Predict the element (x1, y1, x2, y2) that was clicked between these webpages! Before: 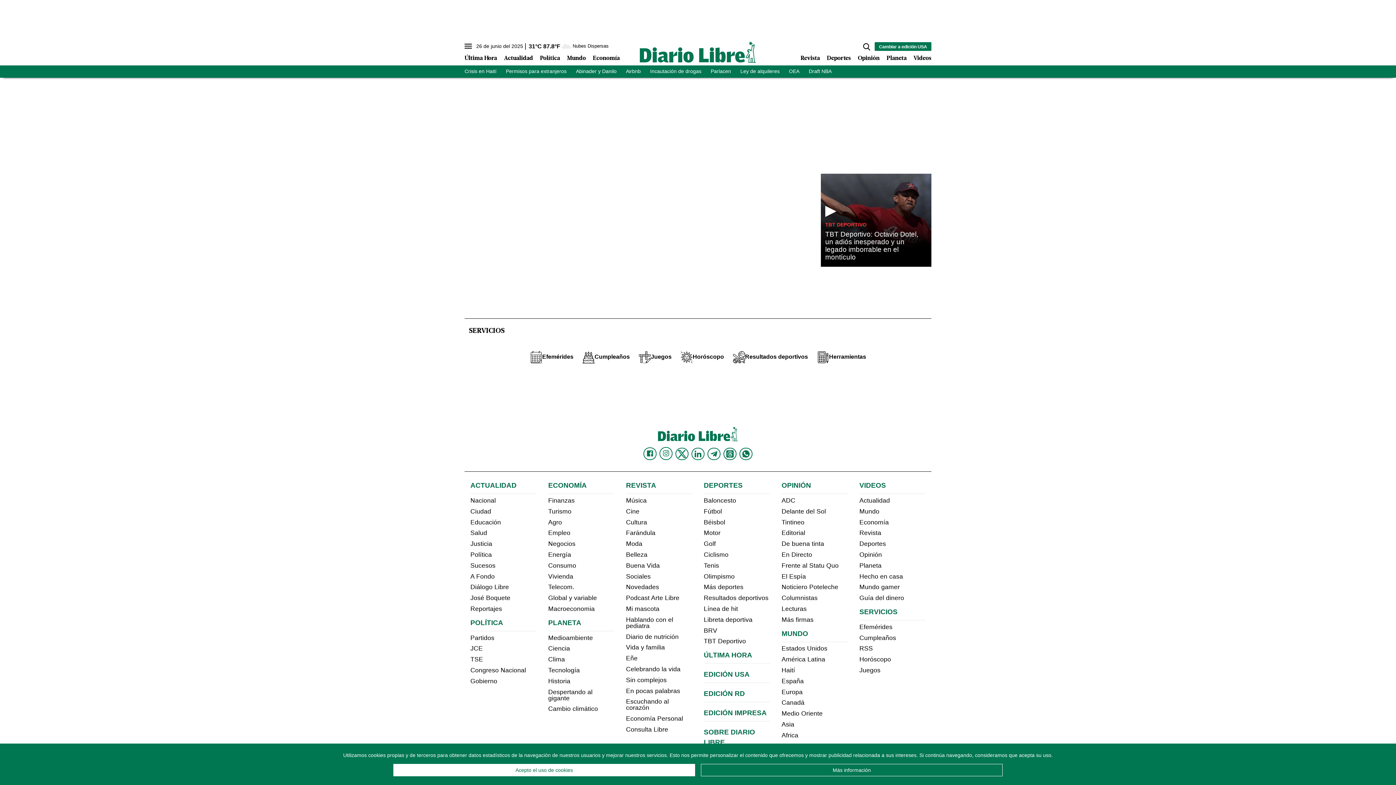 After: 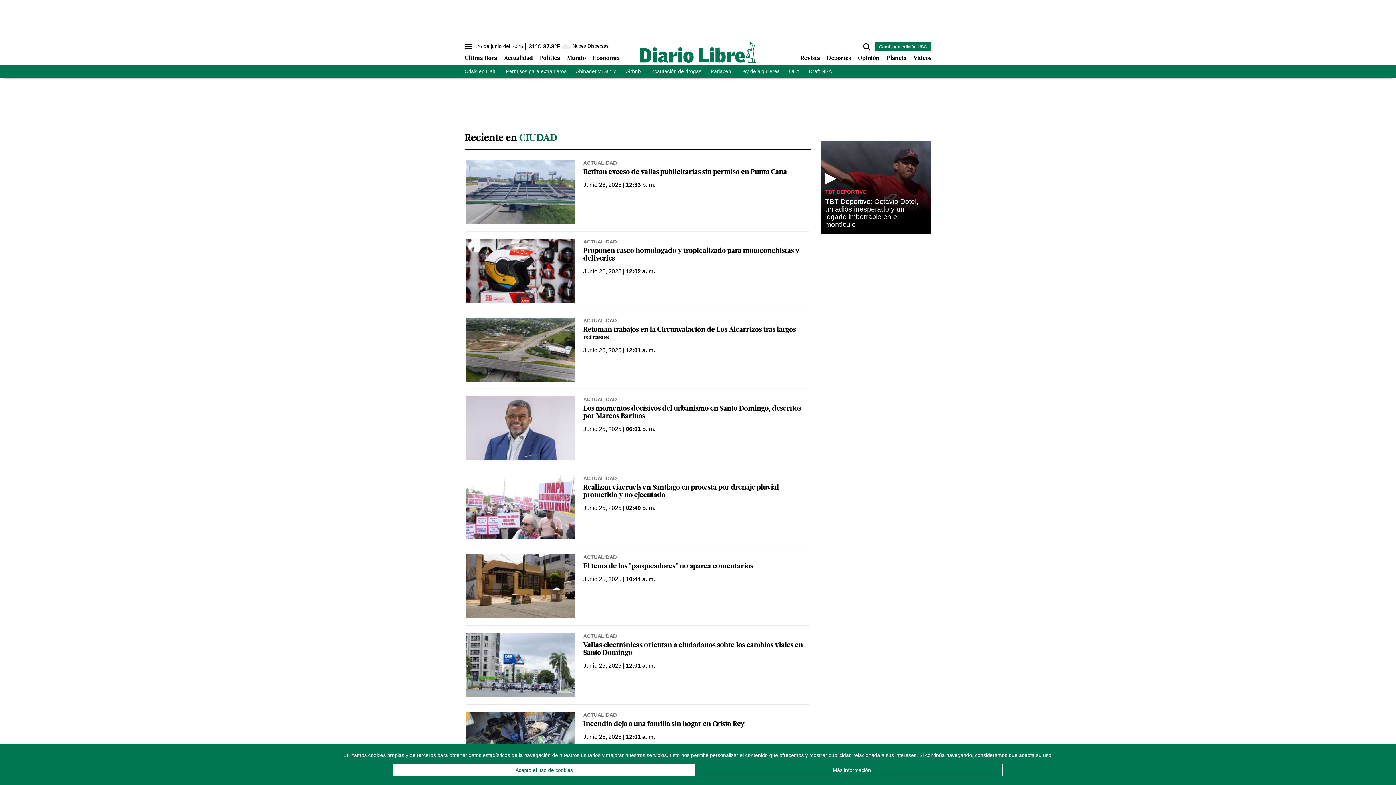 Action: label: Ciudad bbox: (470, 507, 491, 515)